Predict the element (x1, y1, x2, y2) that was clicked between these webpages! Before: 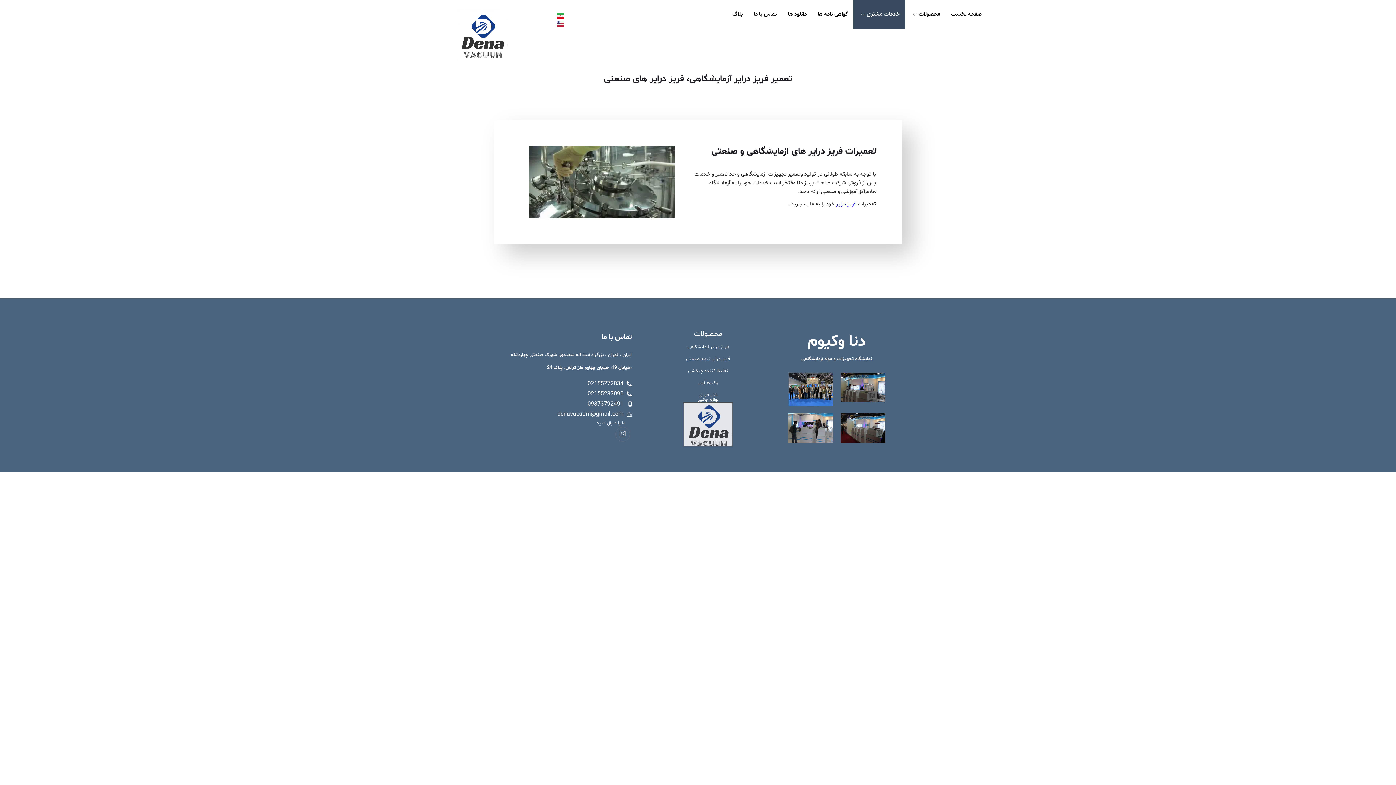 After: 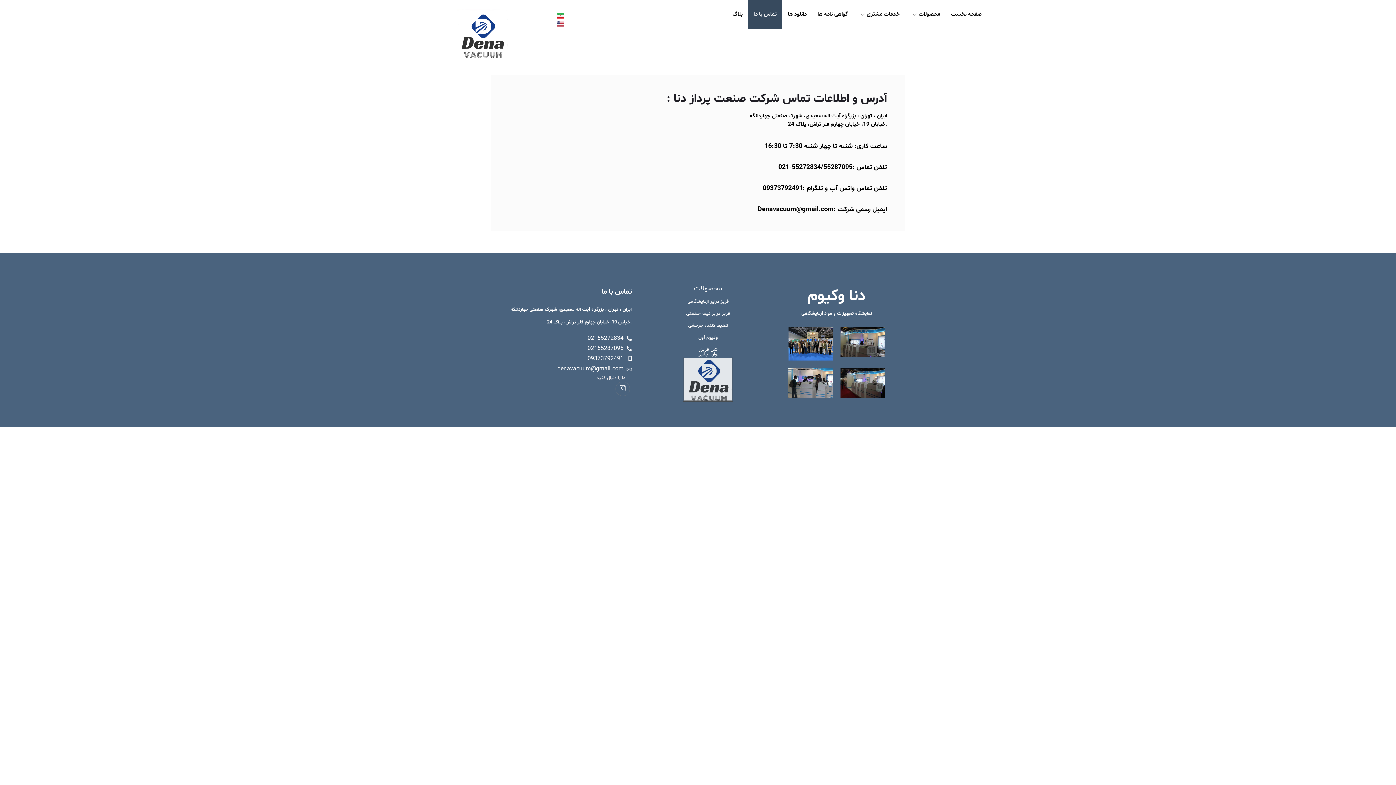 Action: label: تماس با ما bbox: (748, 0, 782, 29)